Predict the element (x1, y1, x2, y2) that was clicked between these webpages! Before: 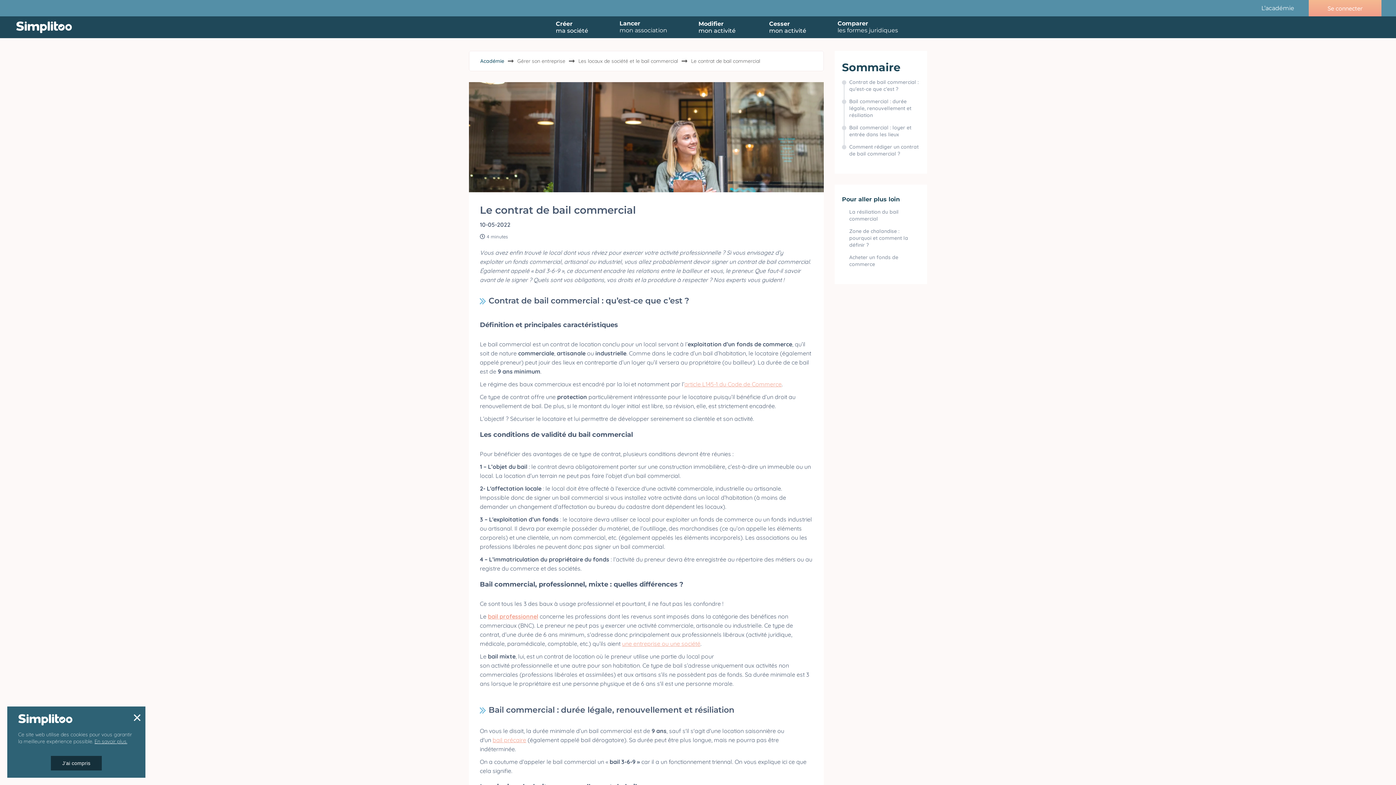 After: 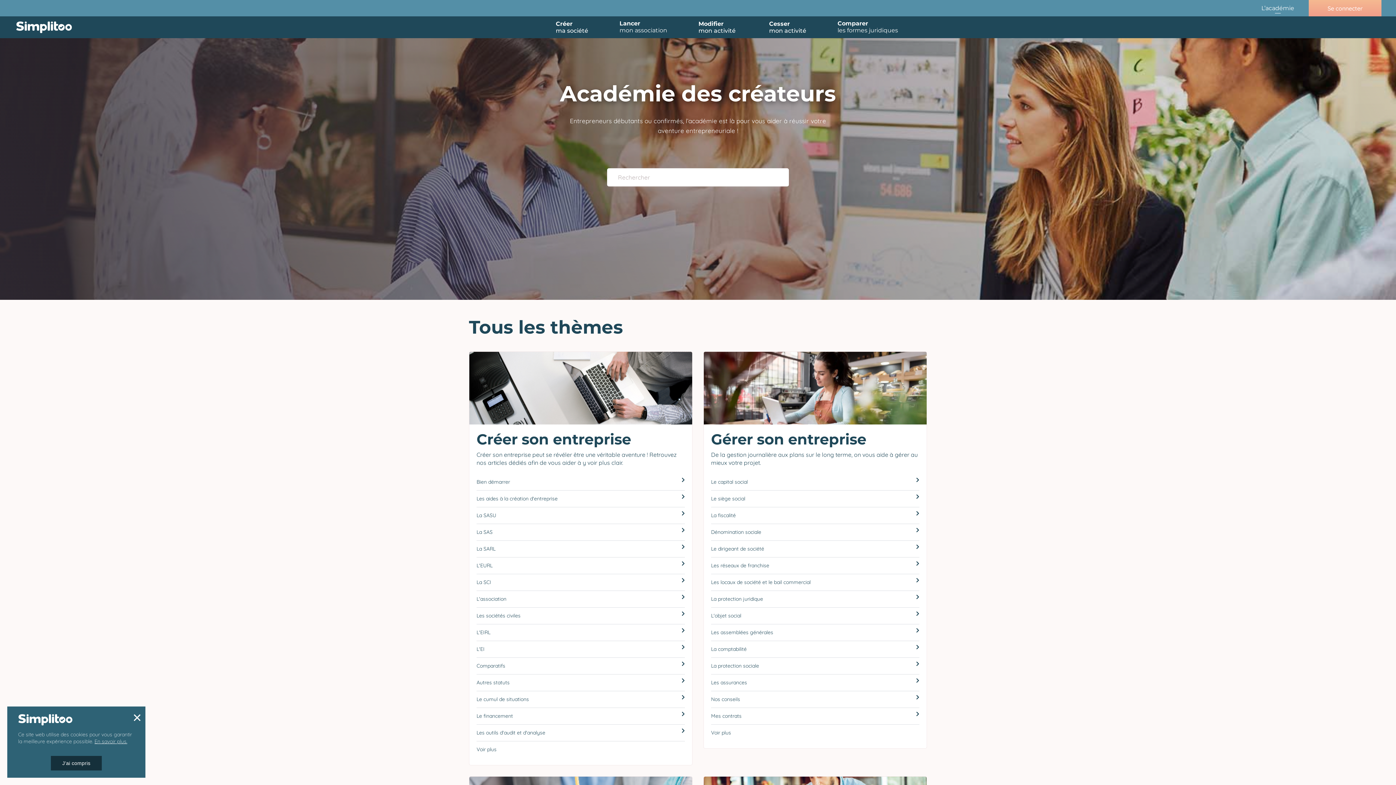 Action: bbox: (1261, 4, 1294, 11) label: L’académie